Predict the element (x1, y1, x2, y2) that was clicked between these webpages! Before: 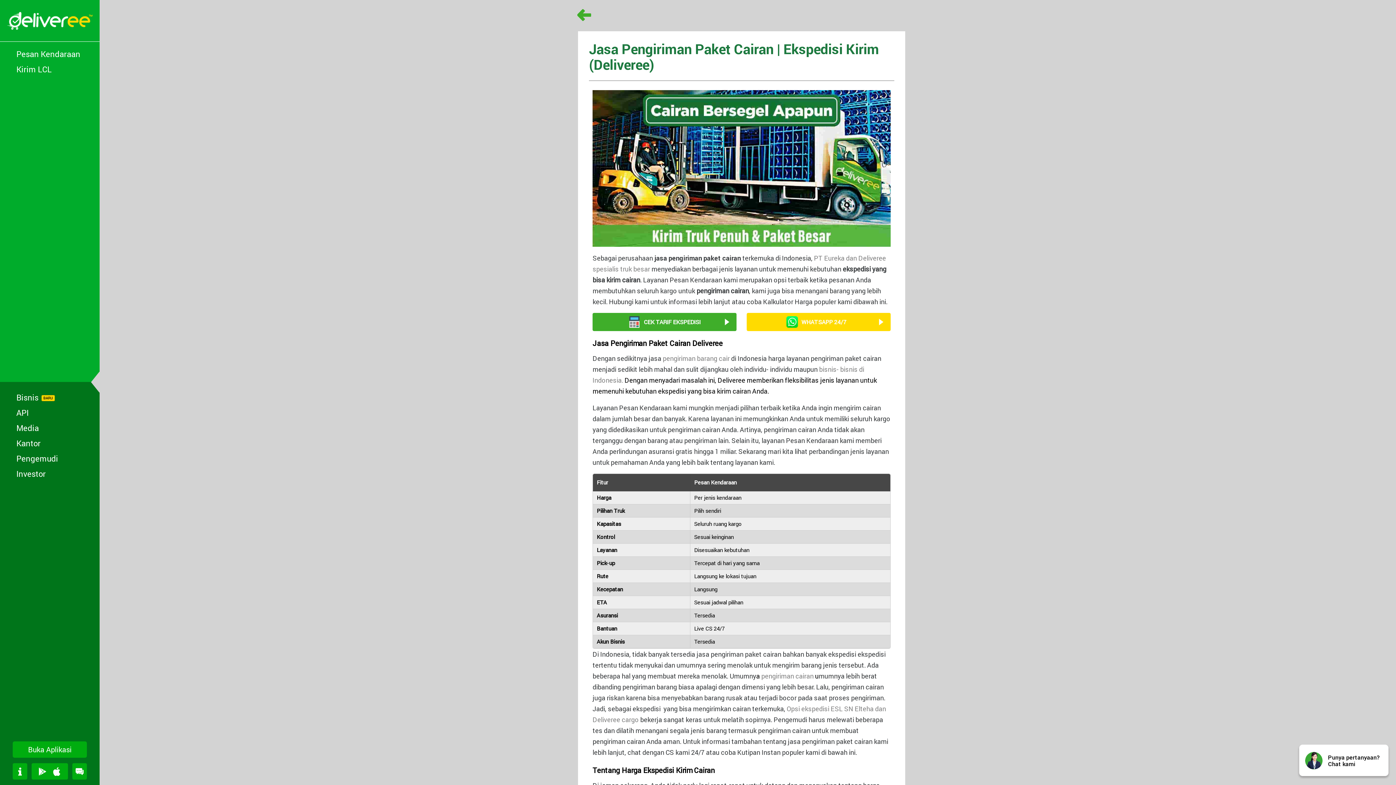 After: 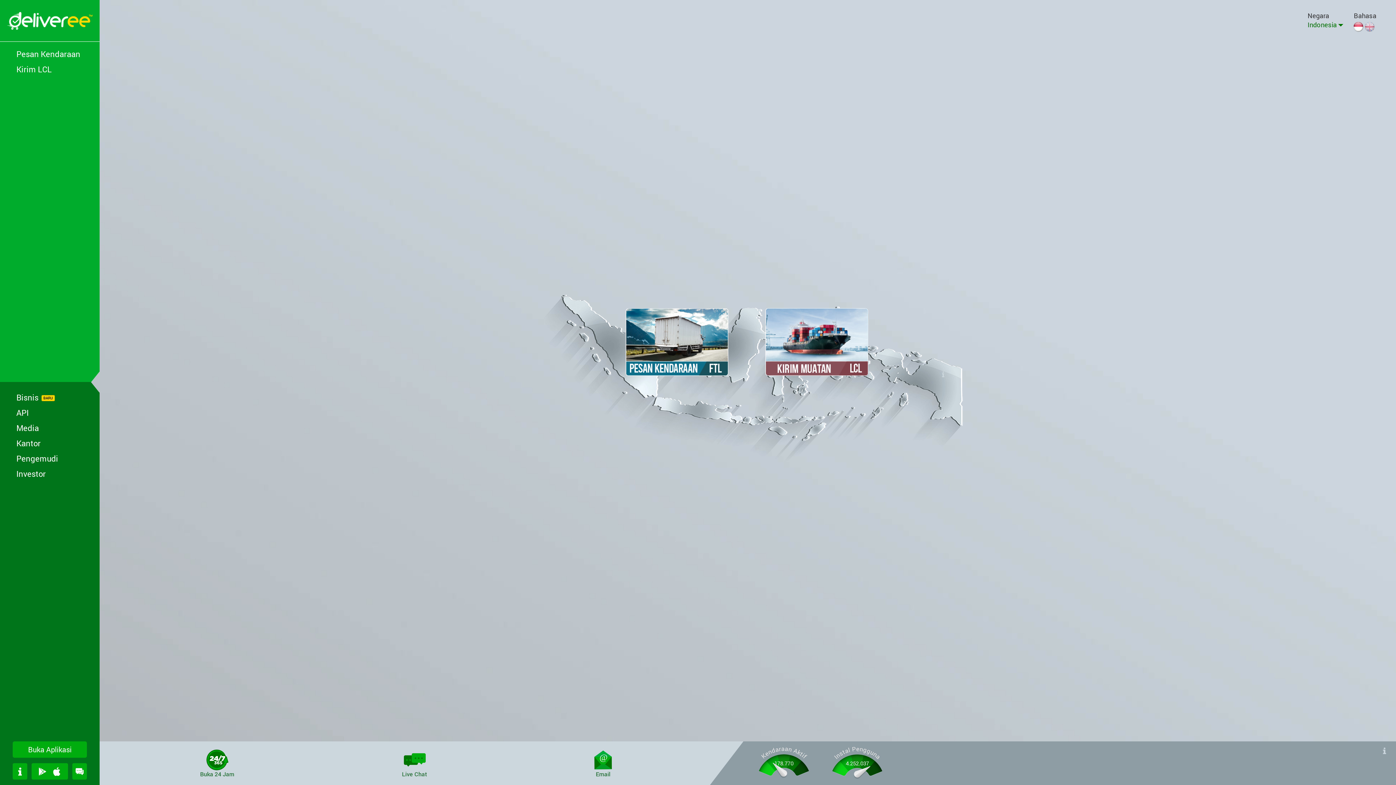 Action: bbox: (0, 0, 99, 41)